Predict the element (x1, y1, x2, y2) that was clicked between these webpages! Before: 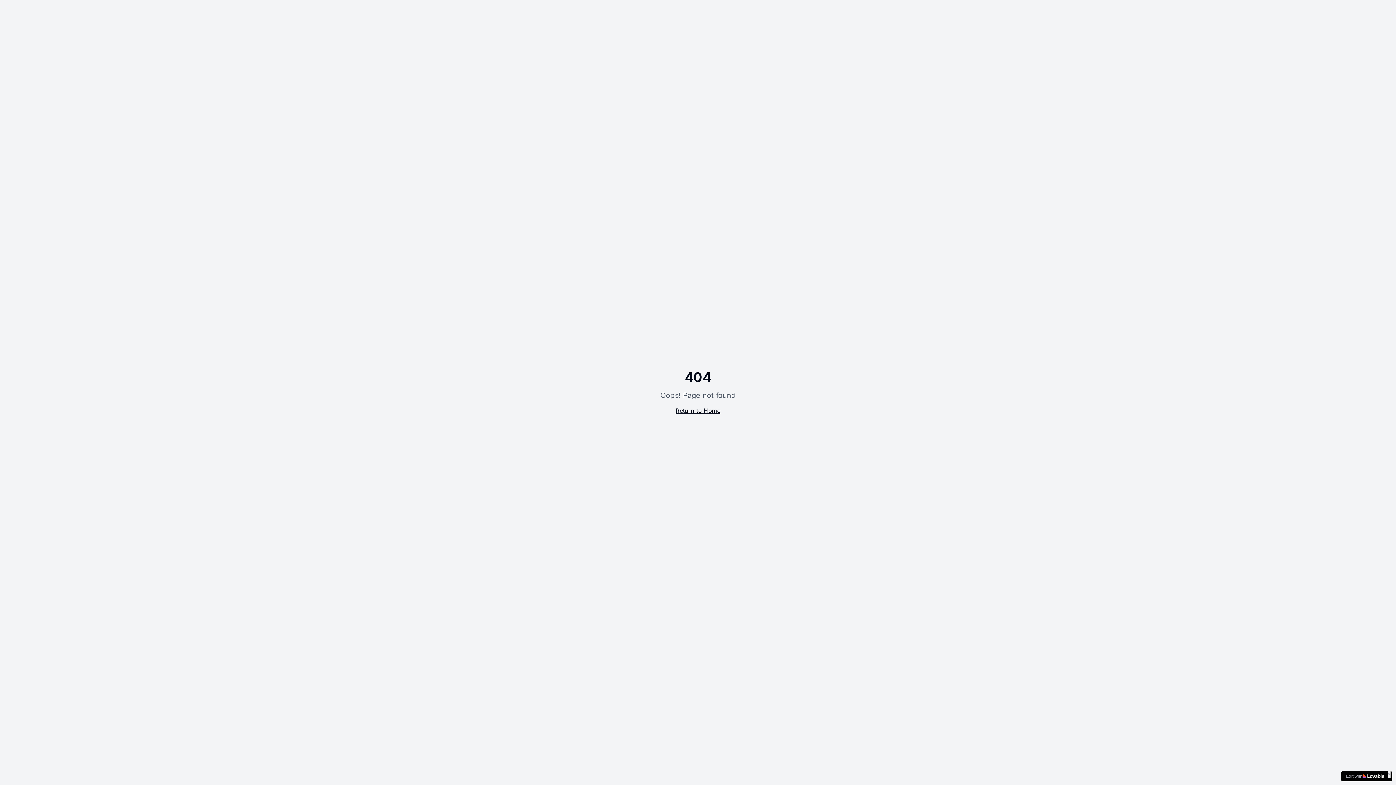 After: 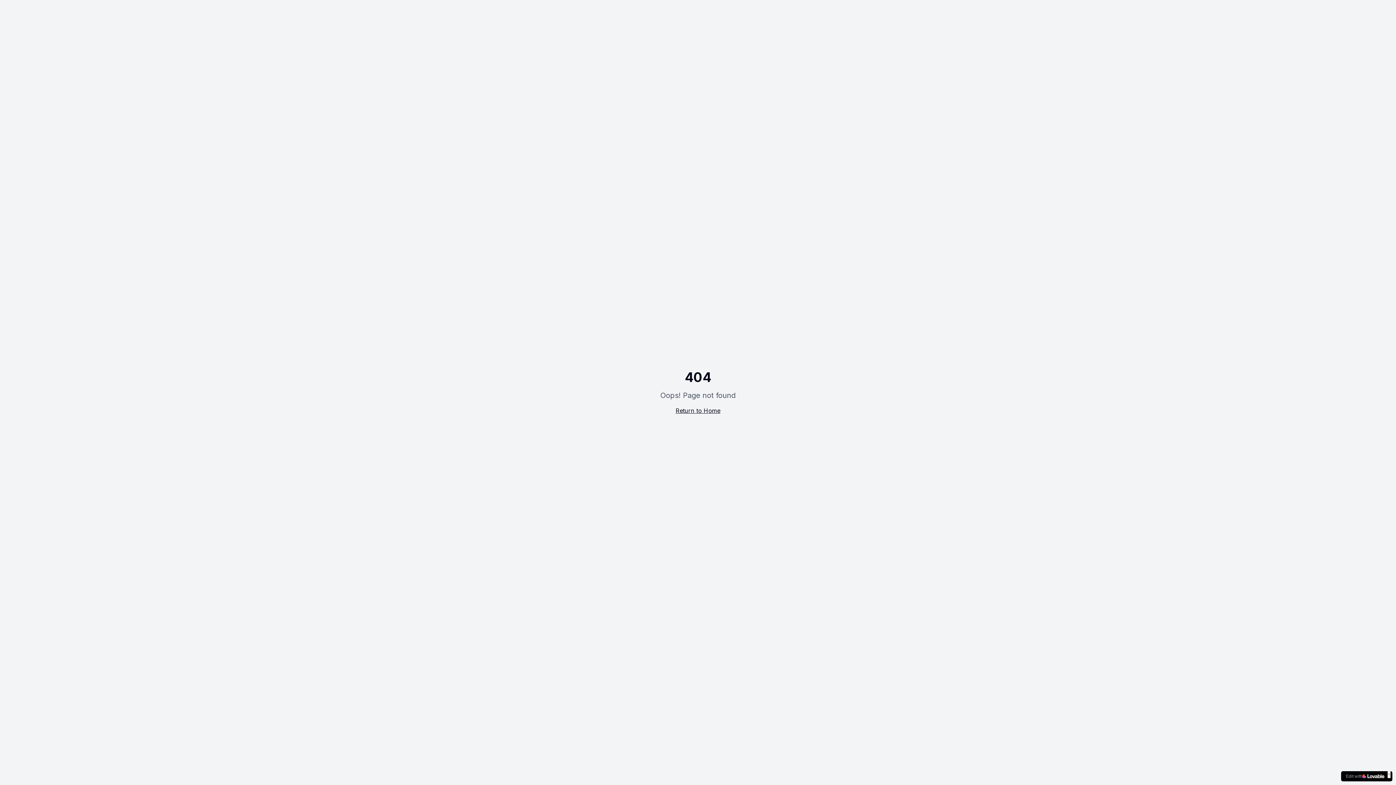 Action: bbox: (1341, 771, 1392, 781) label: Edit with
×